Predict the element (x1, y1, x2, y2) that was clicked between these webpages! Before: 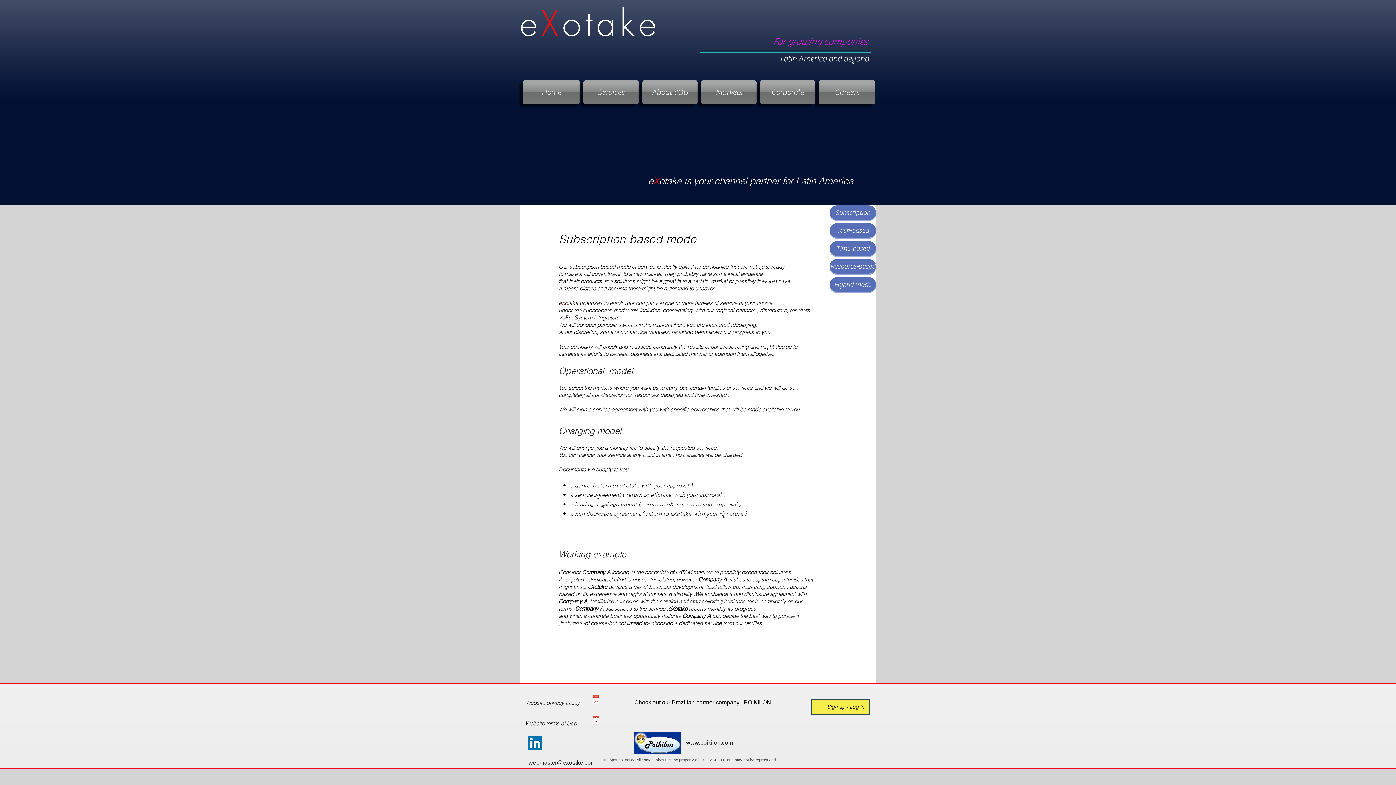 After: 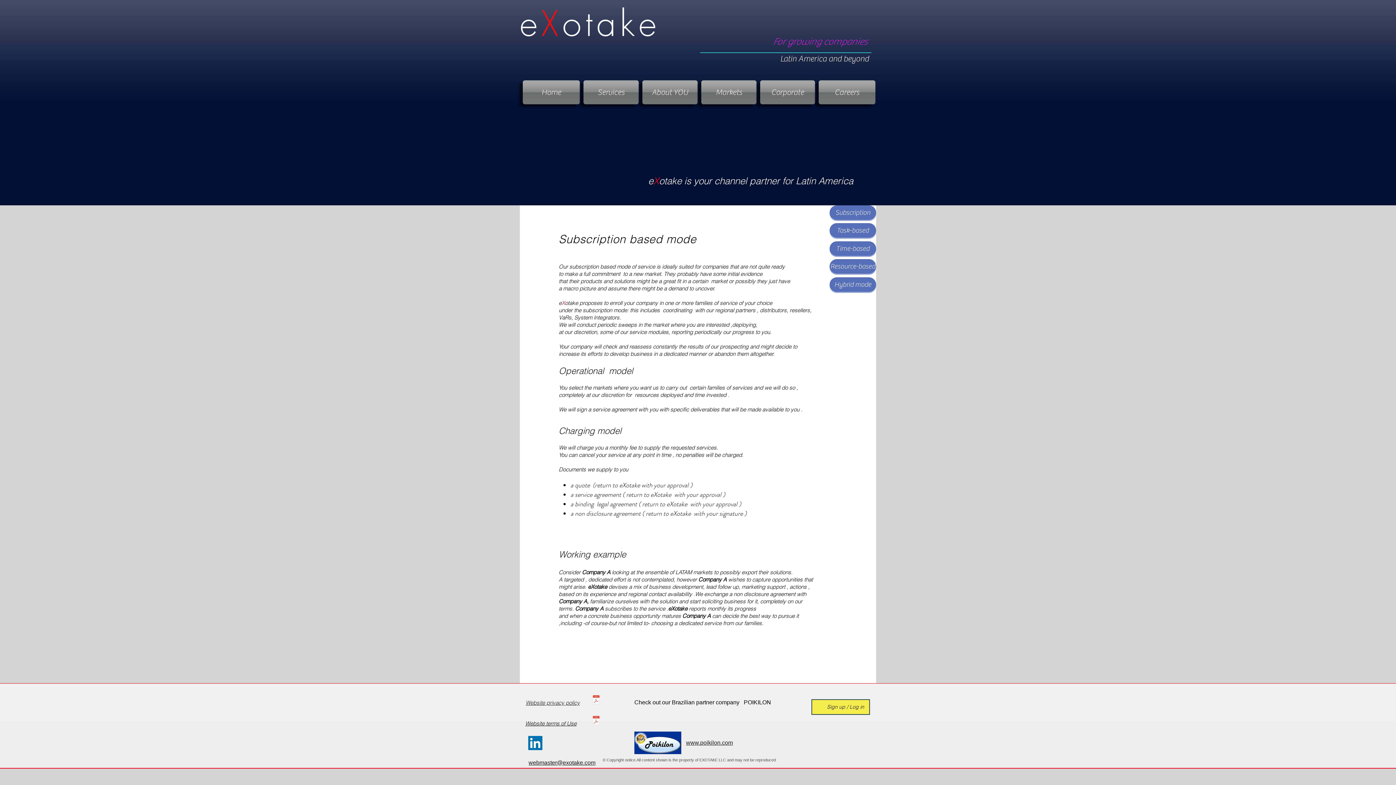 Action: bbox: (634, 732, 681, 754)